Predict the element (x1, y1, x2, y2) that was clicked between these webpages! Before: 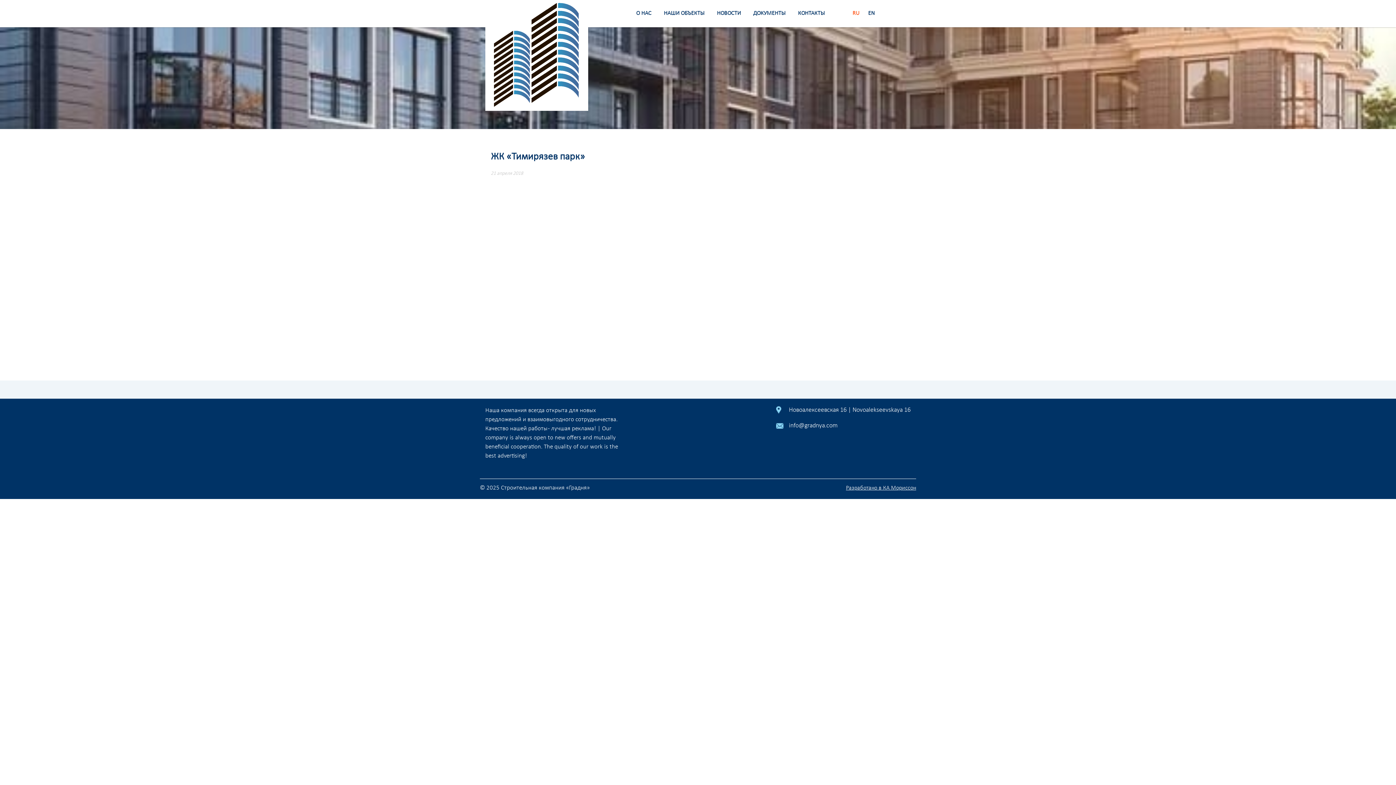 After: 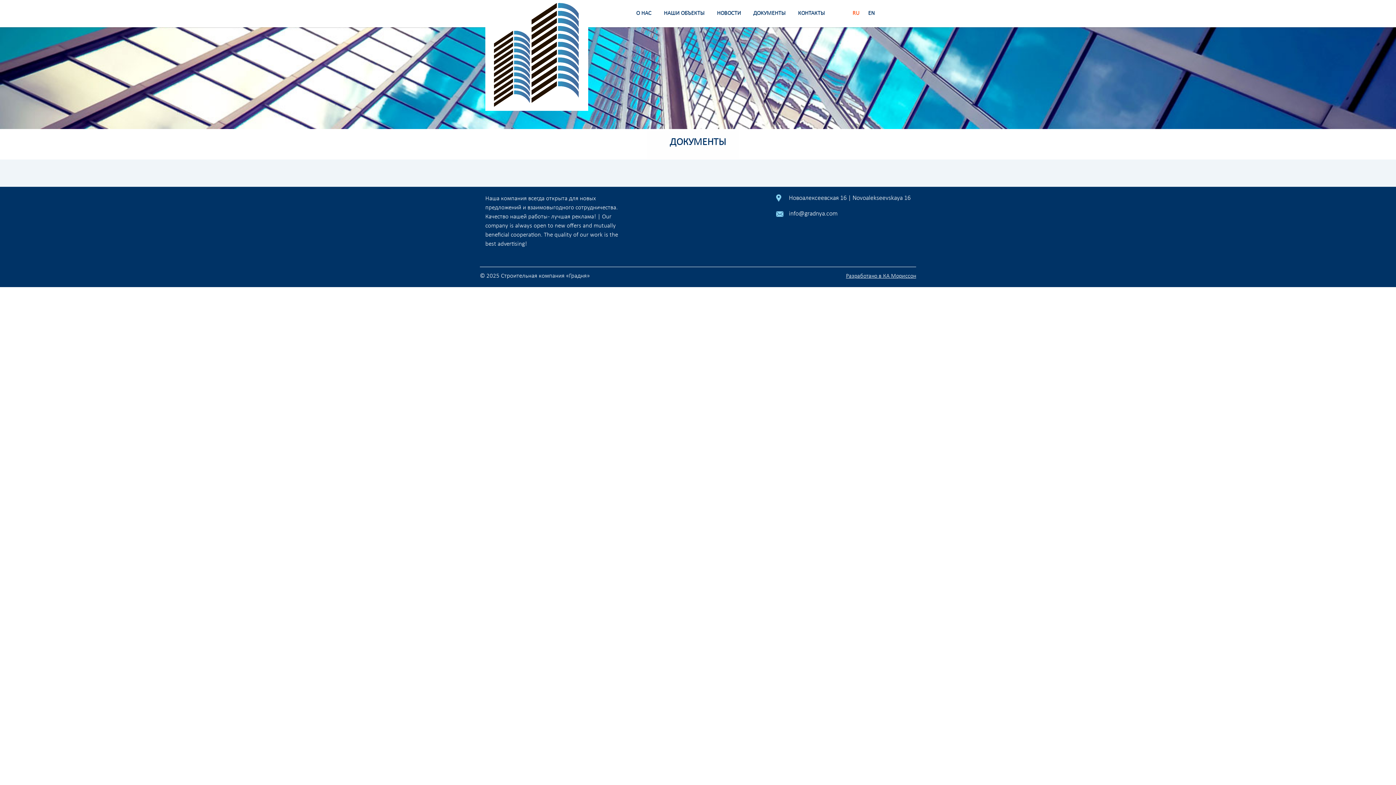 Action: label: ДОКУМЕНТЫ bbox: (748, 0, 791, 27)